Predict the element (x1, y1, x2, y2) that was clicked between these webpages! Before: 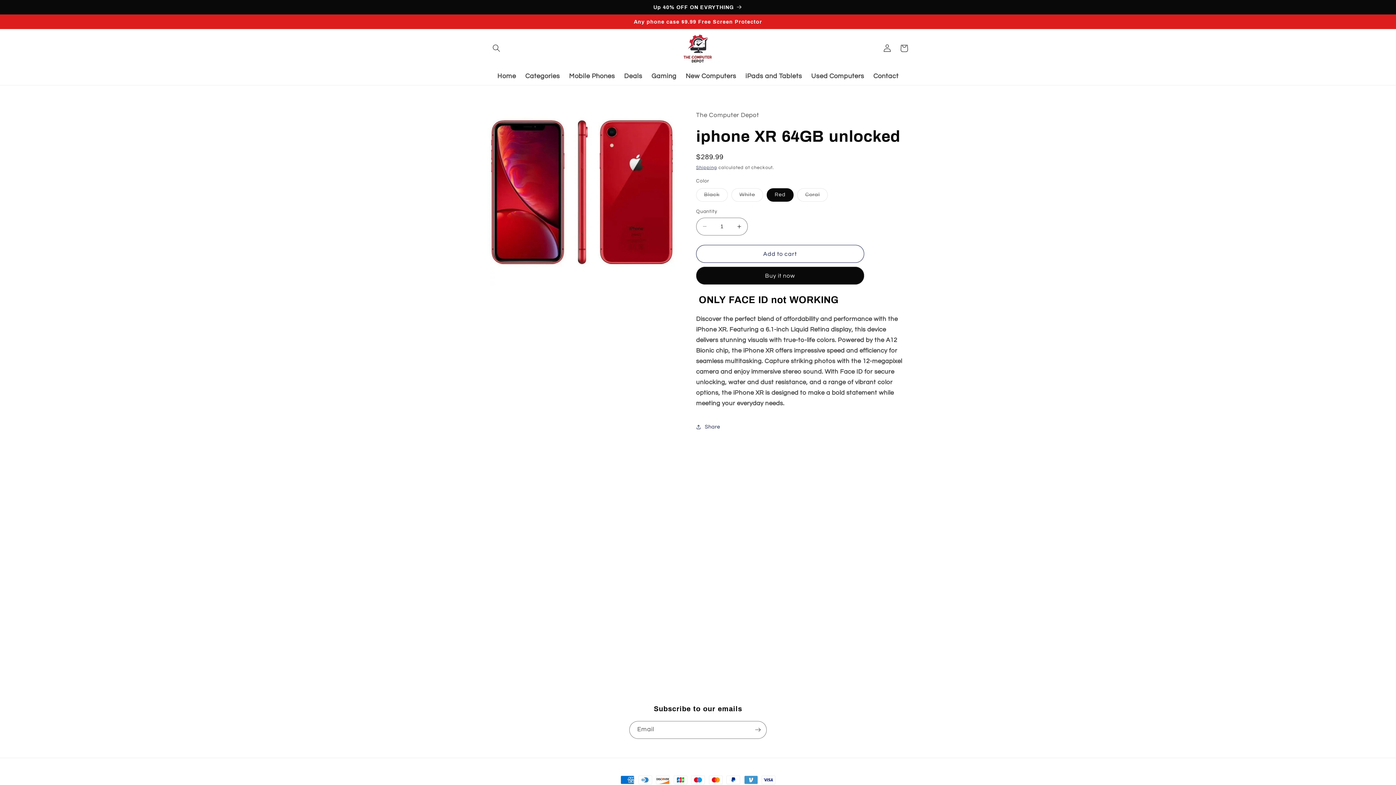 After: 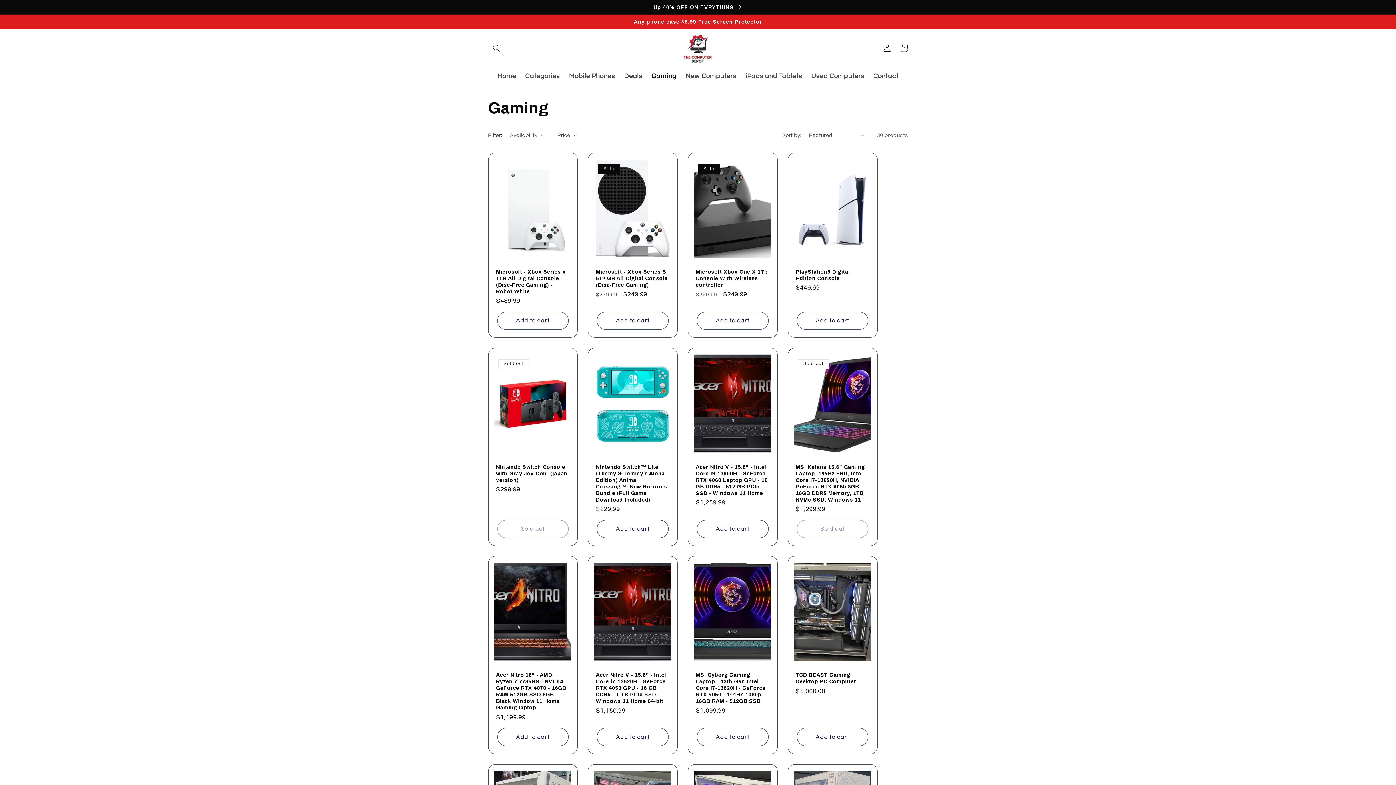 Action: label: Gaming bbox: (647, 67, 681, 84)